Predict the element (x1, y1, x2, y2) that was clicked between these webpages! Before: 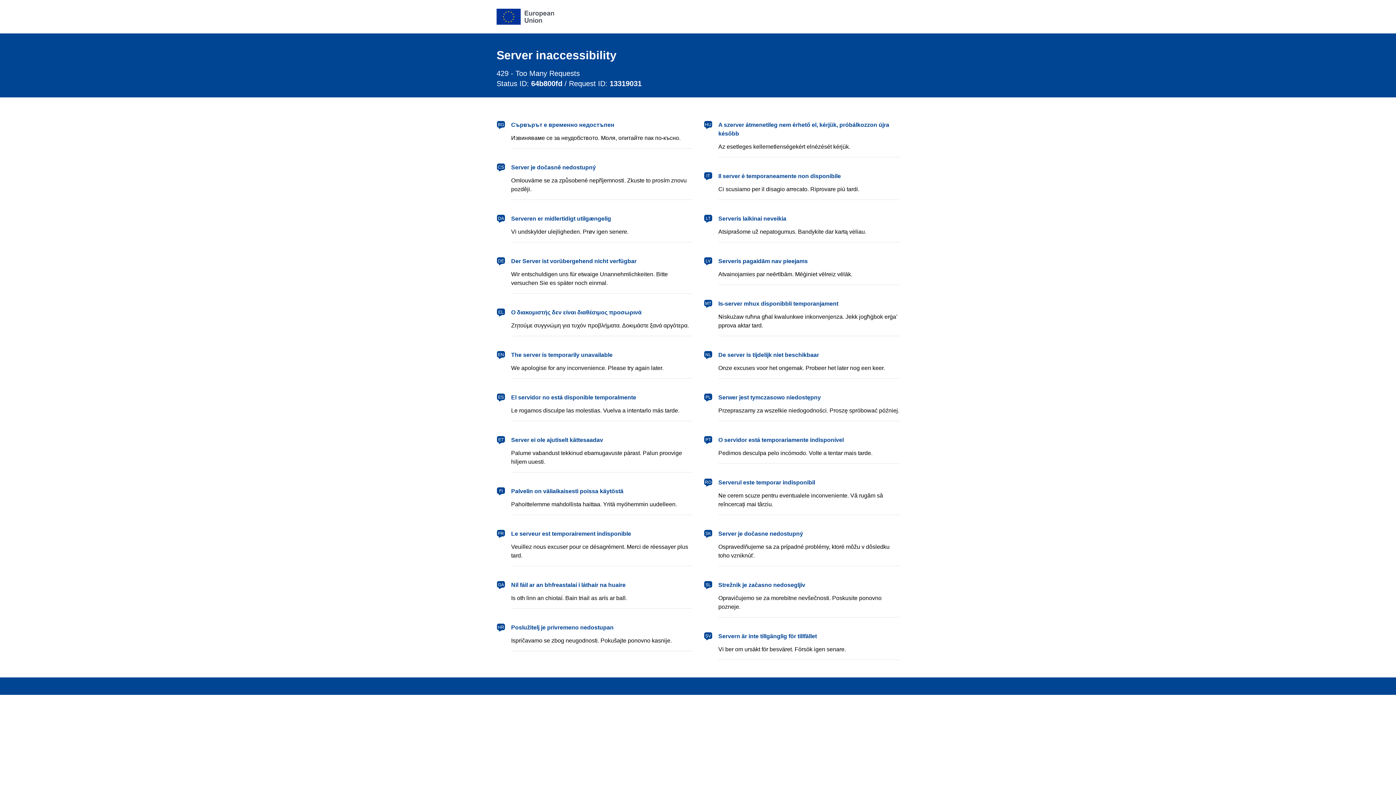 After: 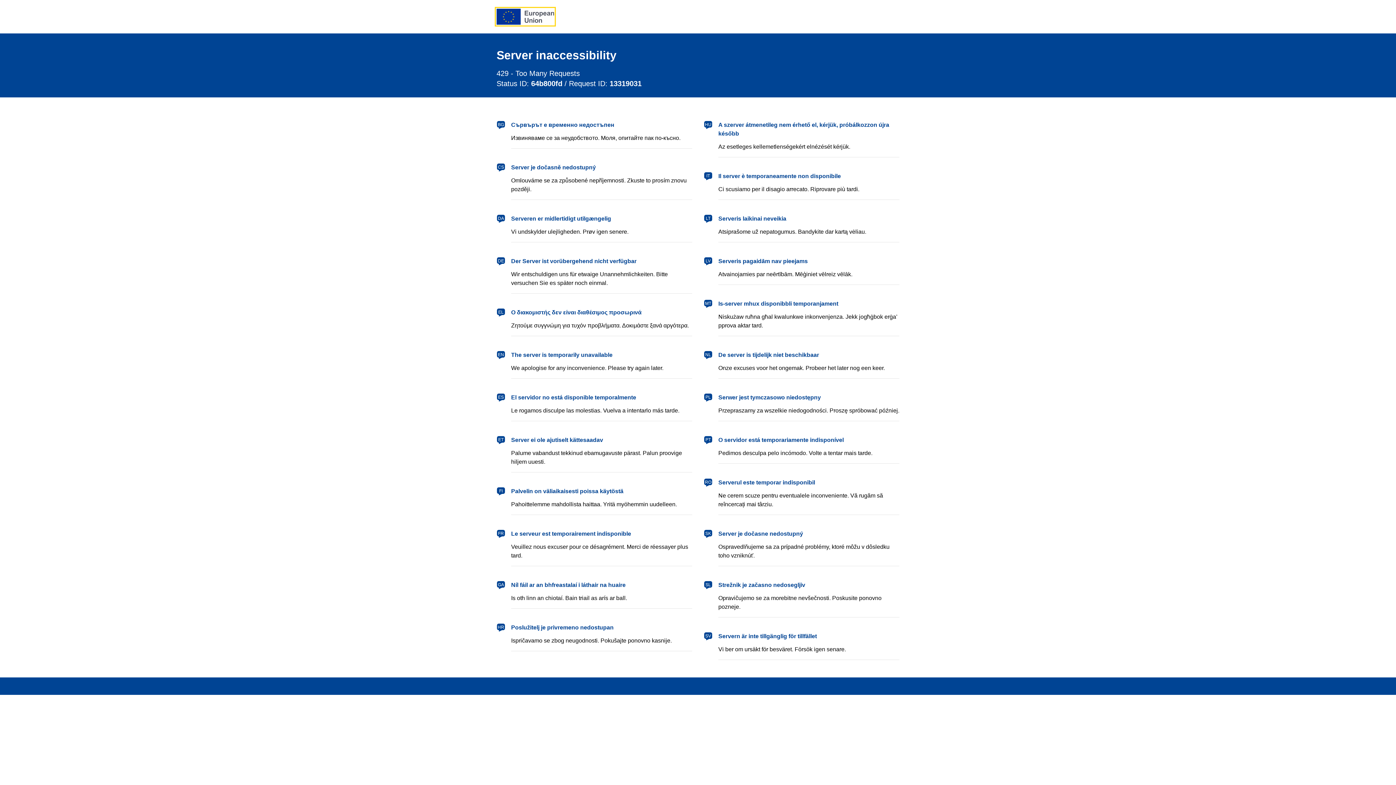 Action: label: European Union bbox: (496, 8, 554, 24)